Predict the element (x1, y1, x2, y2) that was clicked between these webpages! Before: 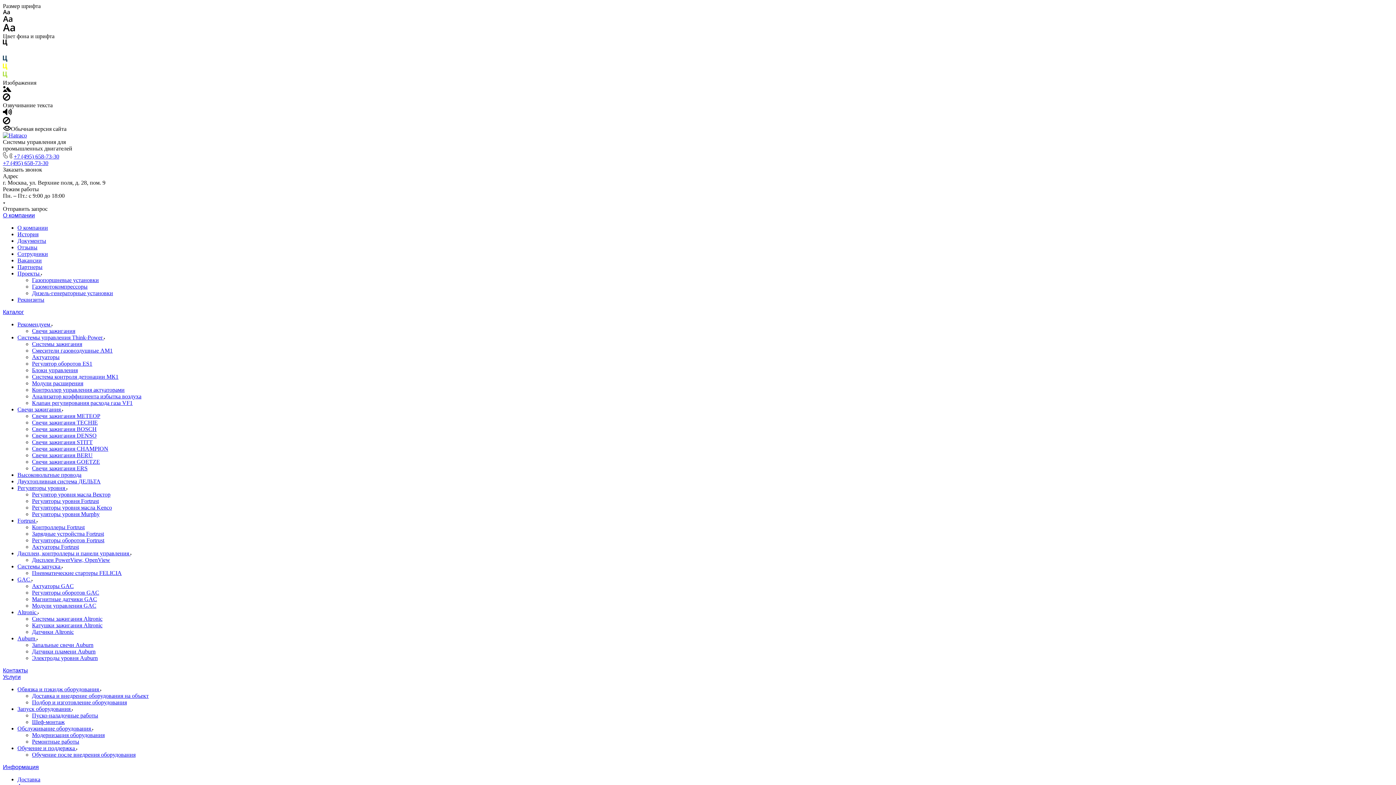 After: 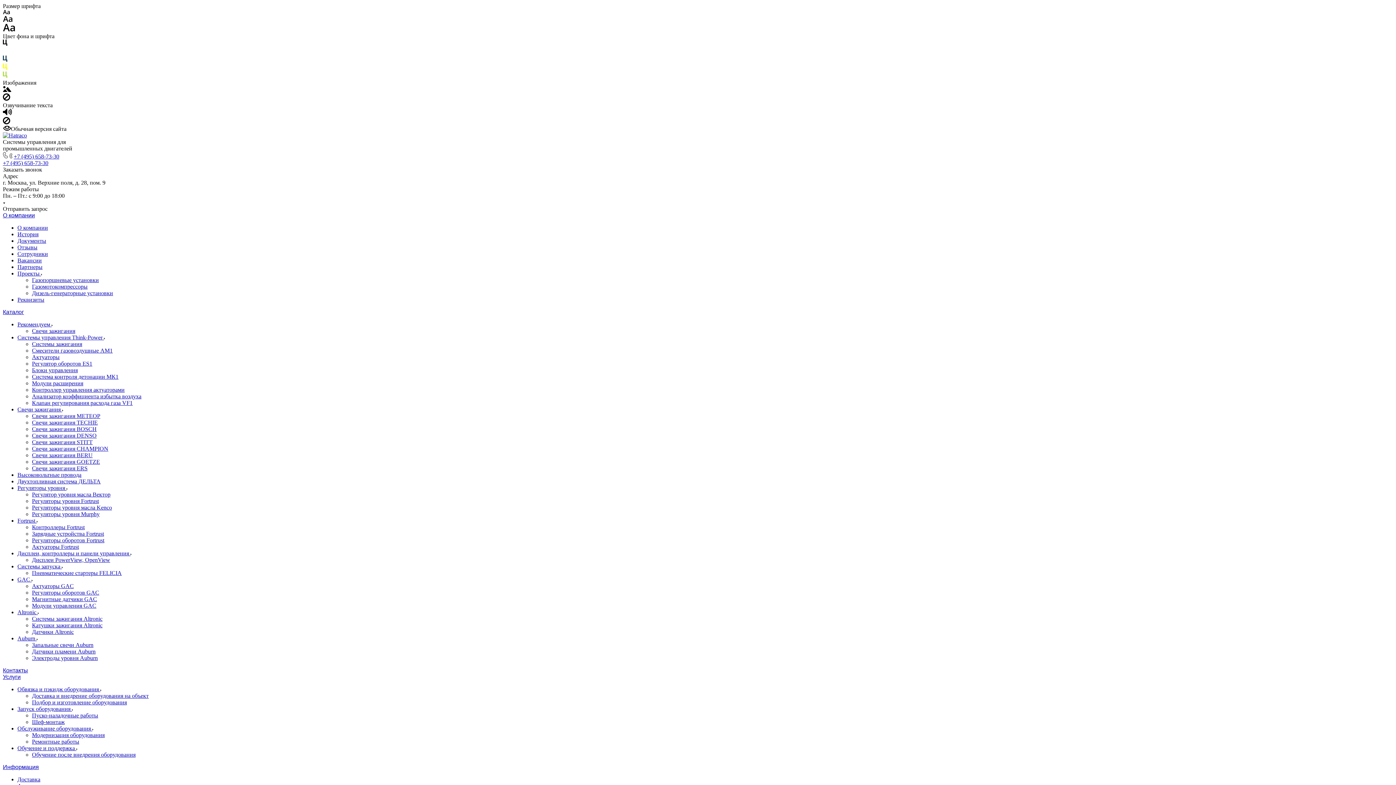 Action: bbox: (17, 237, 46, 244) label: Документы